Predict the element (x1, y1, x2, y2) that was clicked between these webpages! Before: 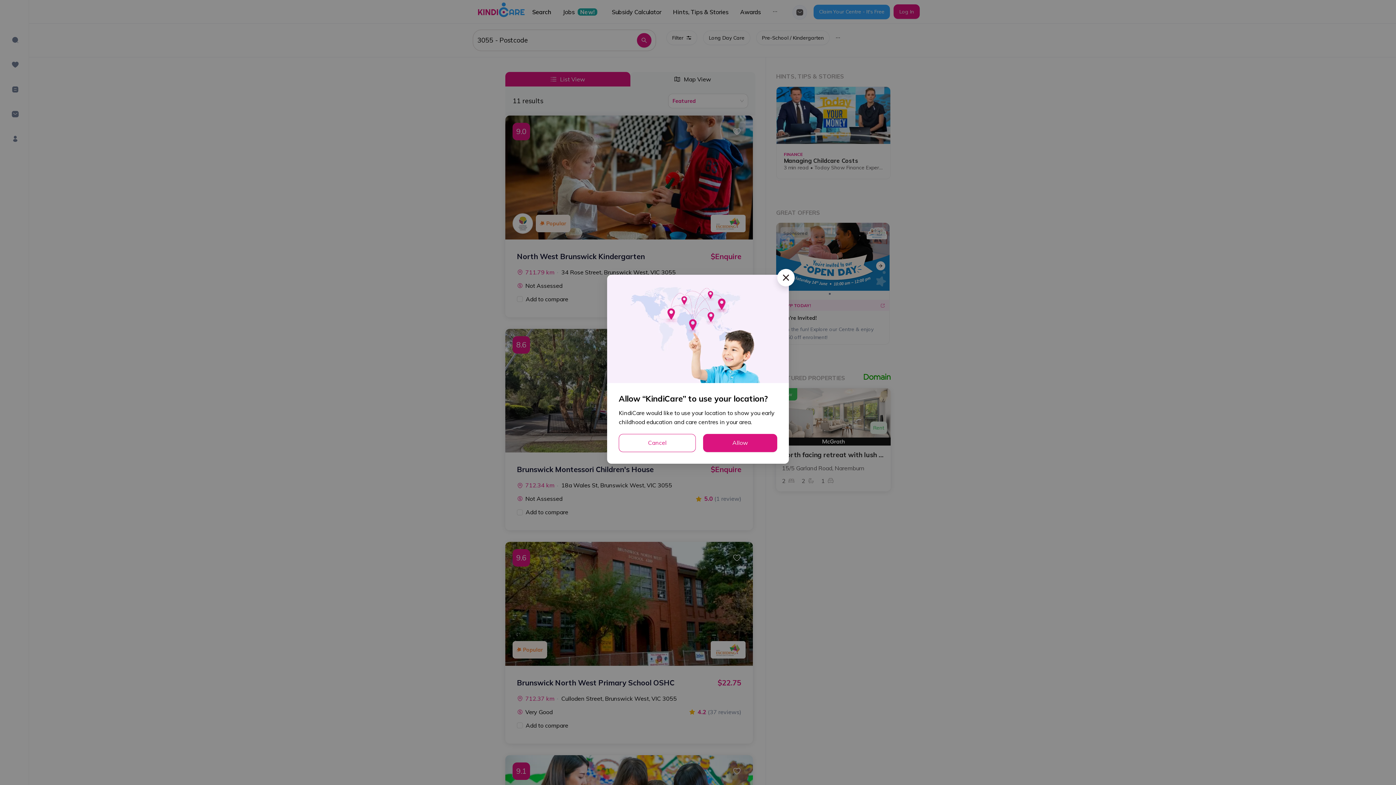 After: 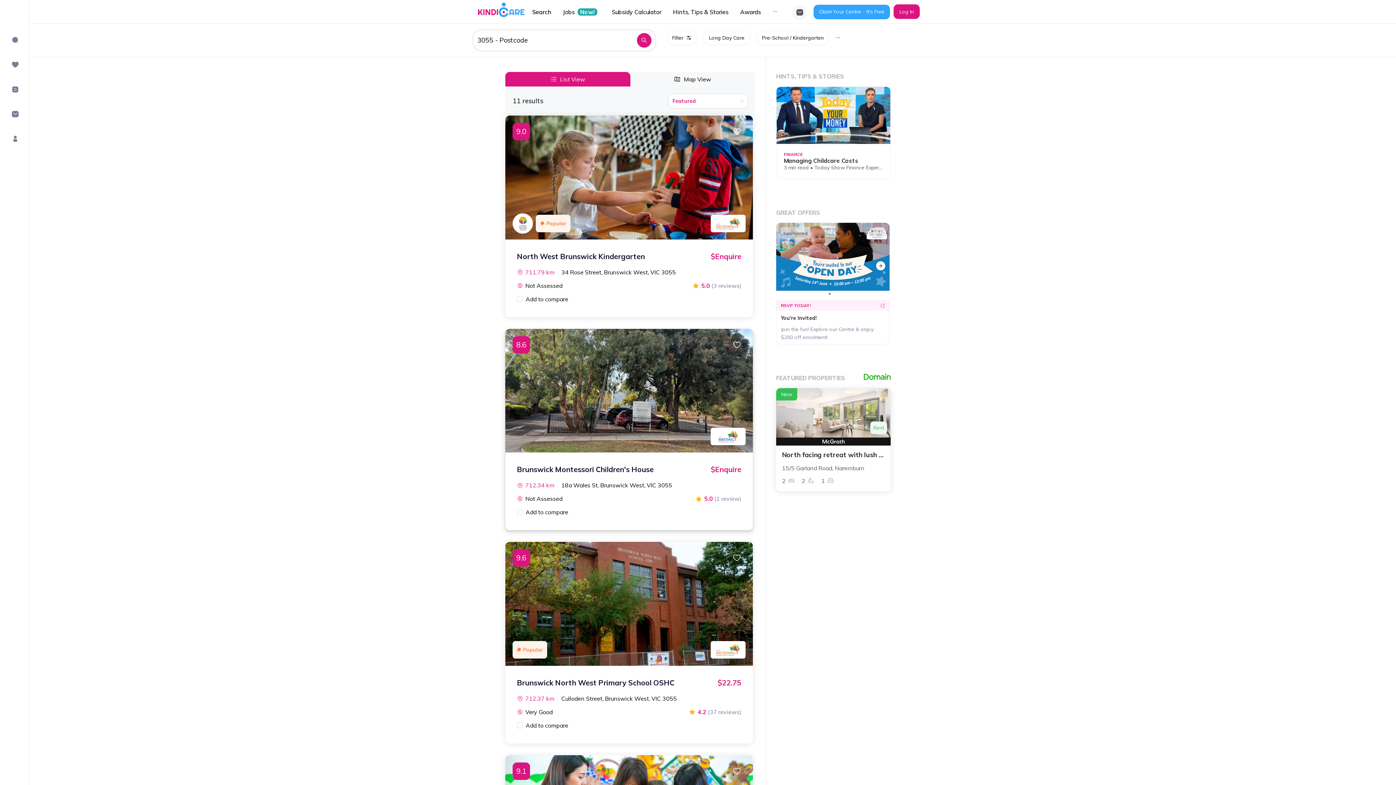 Action: bbox: (618, 434, 696, 452) label: Cancel